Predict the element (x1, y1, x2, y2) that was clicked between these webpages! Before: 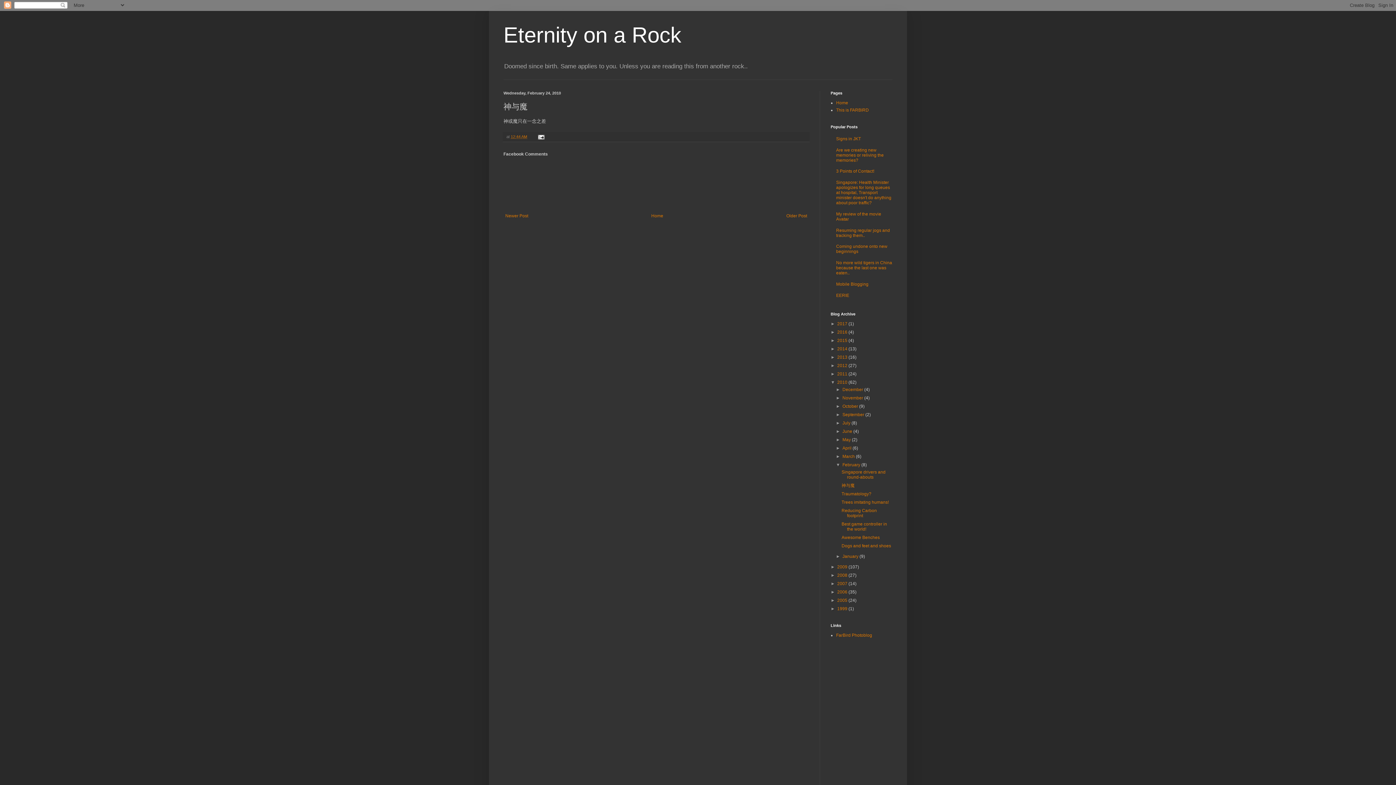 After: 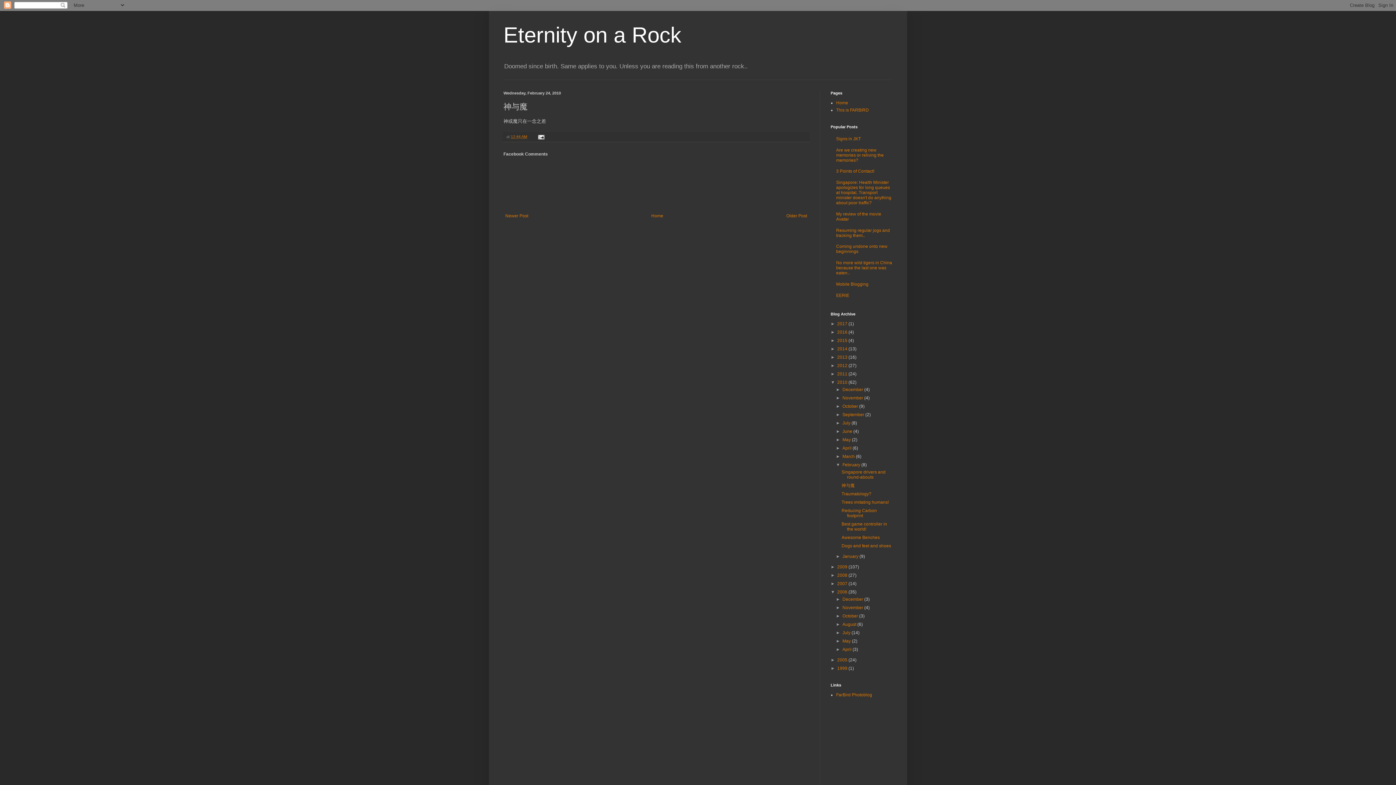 Action: label: ►   bbox: (830, 589, 837, 594)